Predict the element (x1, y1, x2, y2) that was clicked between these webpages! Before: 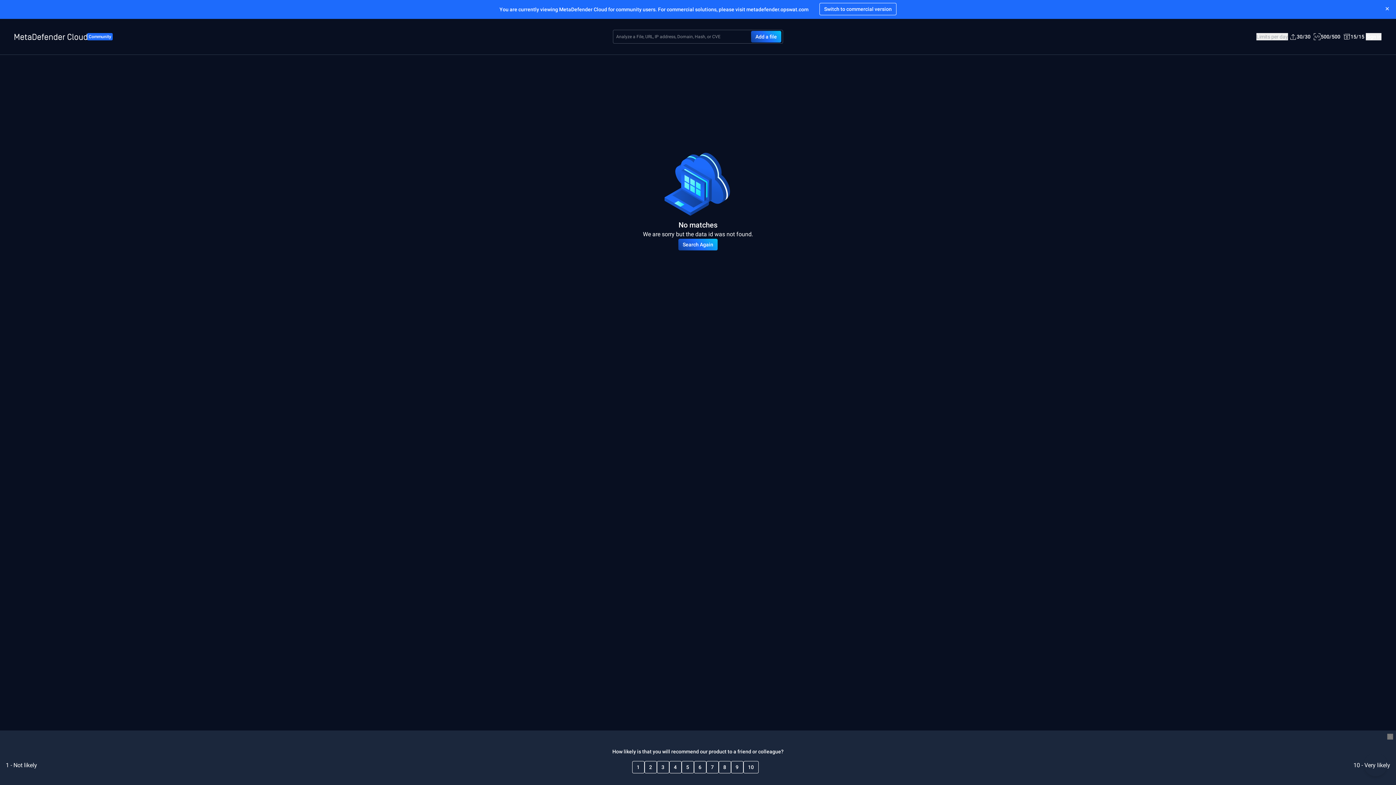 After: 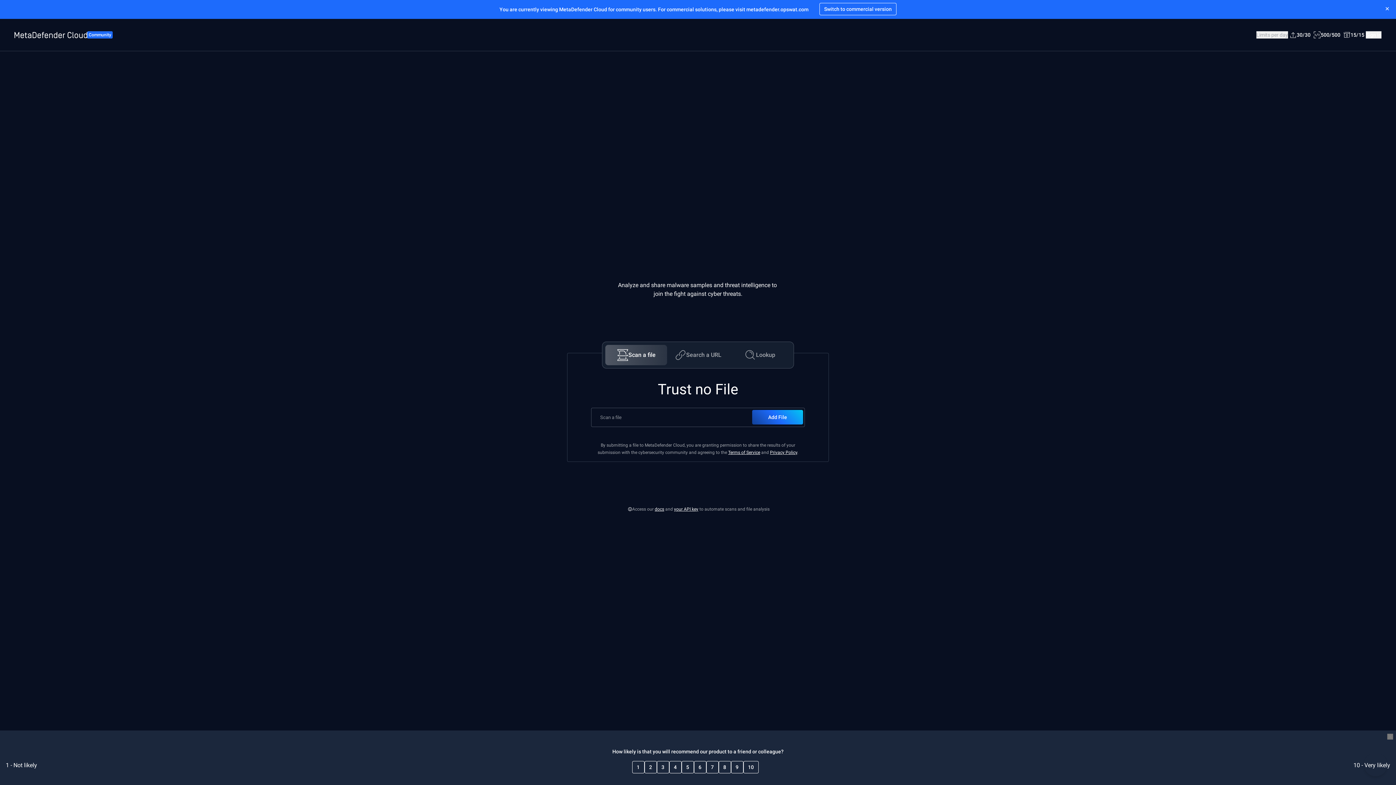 Action: label: Community bbox: (14, 33, 112, 40)